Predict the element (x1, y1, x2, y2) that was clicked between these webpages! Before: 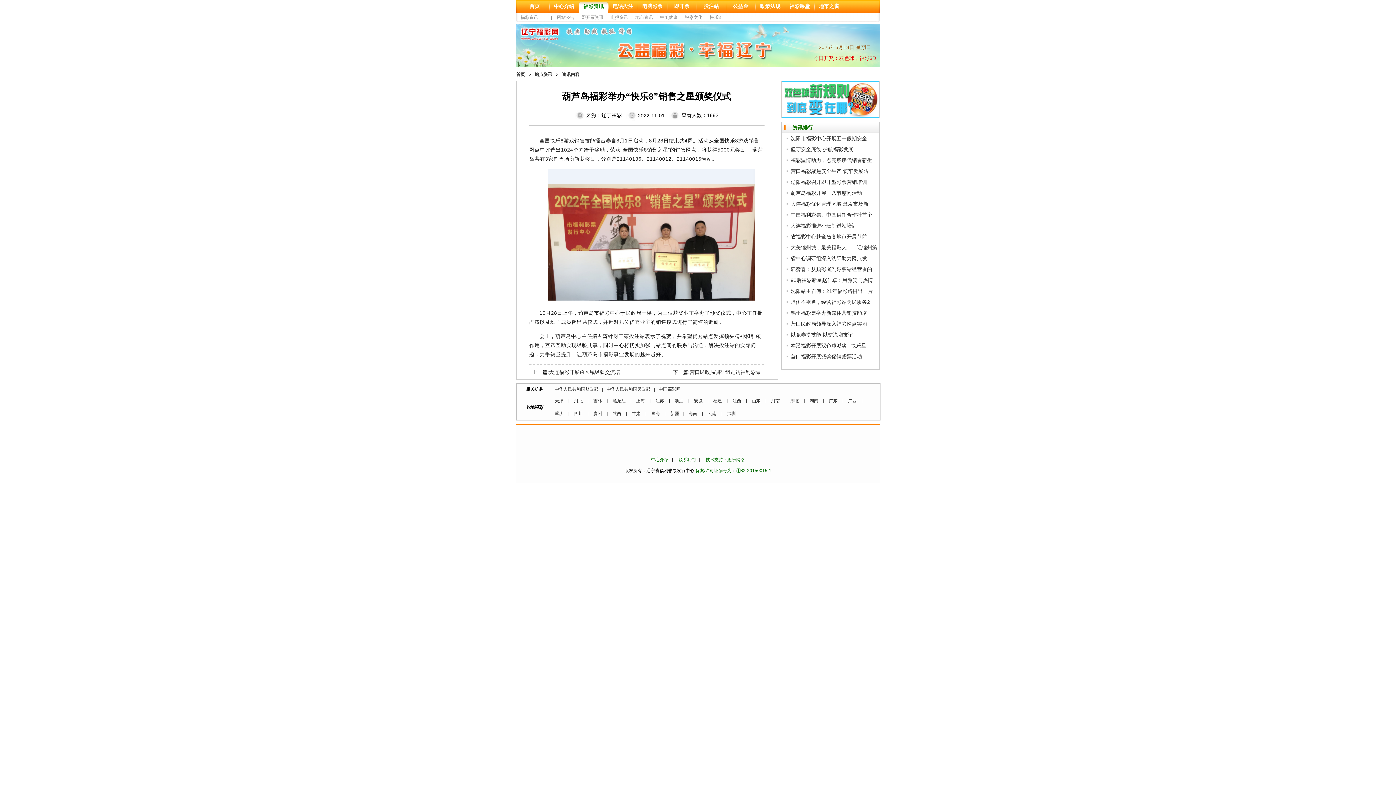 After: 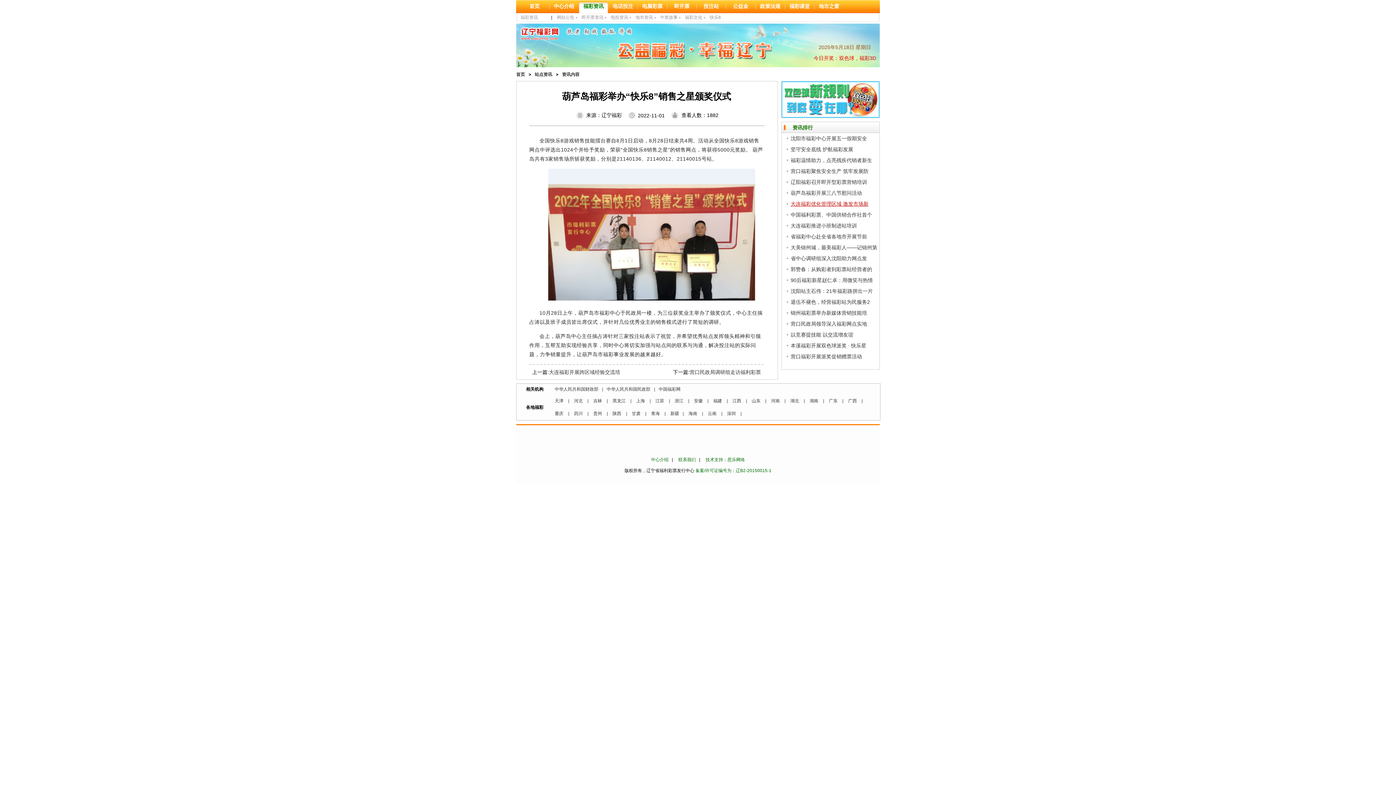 Action: label: 大连福彩优化管理区域 激发市场新 bbox: (790, 198, 868, 209)